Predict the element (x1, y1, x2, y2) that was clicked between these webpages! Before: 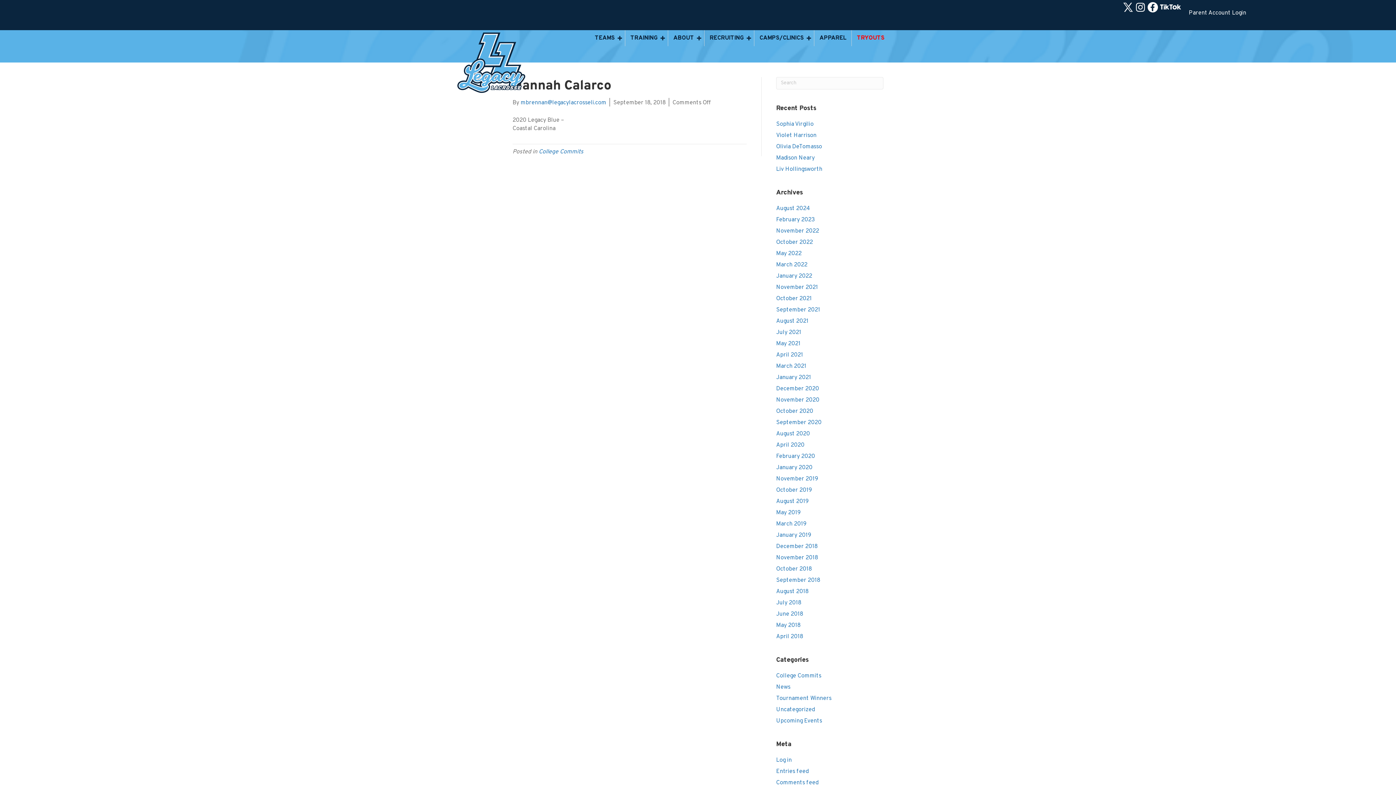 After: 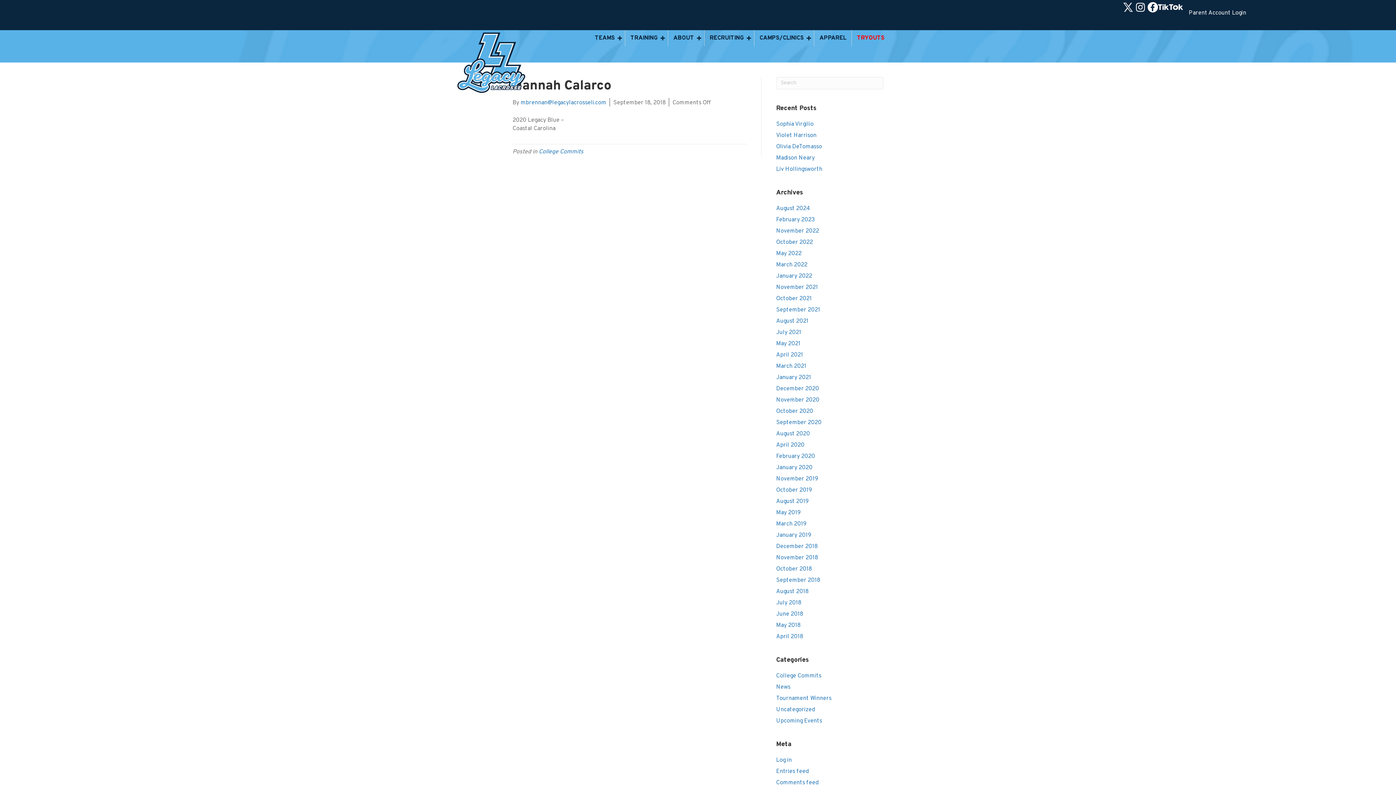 Action: bbox: (1160, 3, 1181, 11)